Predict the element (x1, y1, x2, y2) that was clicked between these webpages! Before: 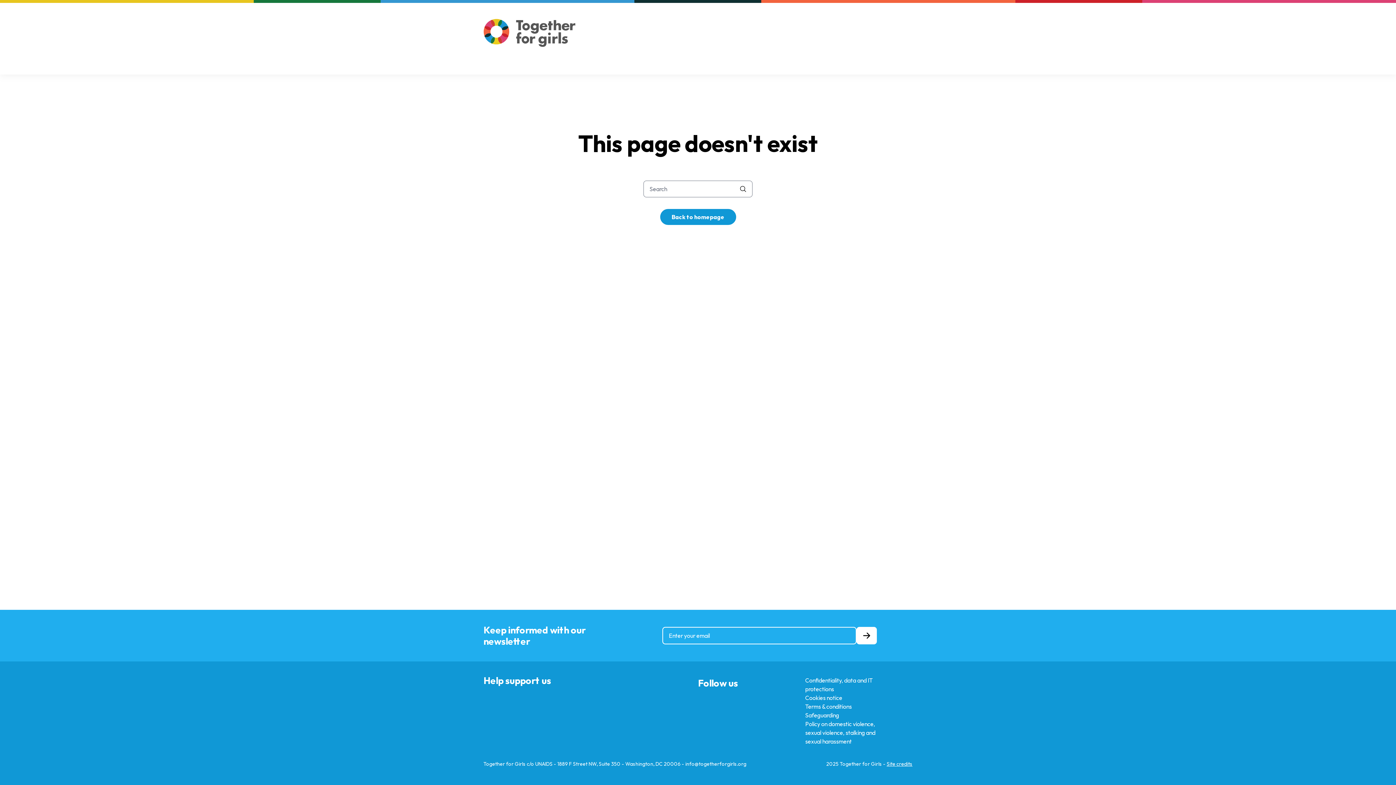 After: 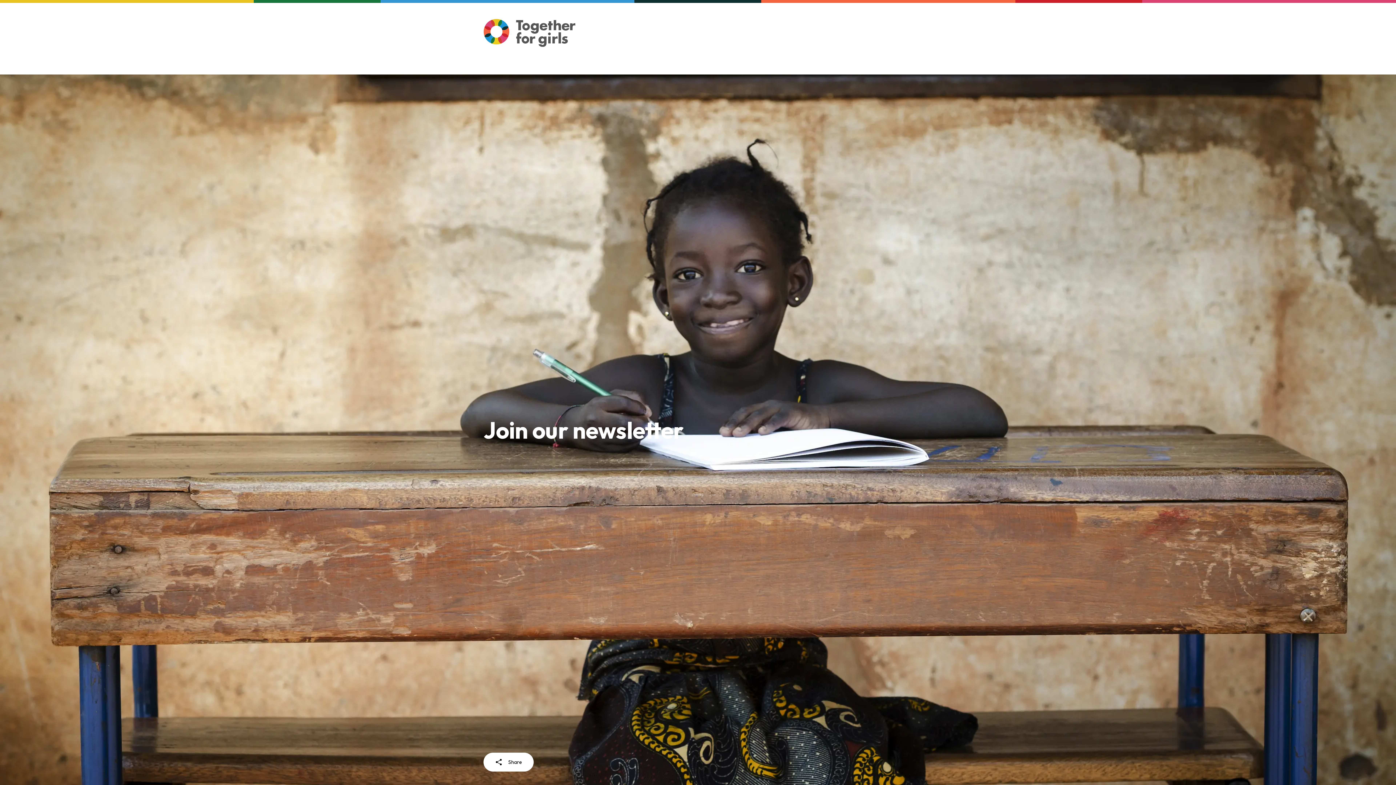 Action: label: Newsletter bbox: (816, 16, 853, 26)